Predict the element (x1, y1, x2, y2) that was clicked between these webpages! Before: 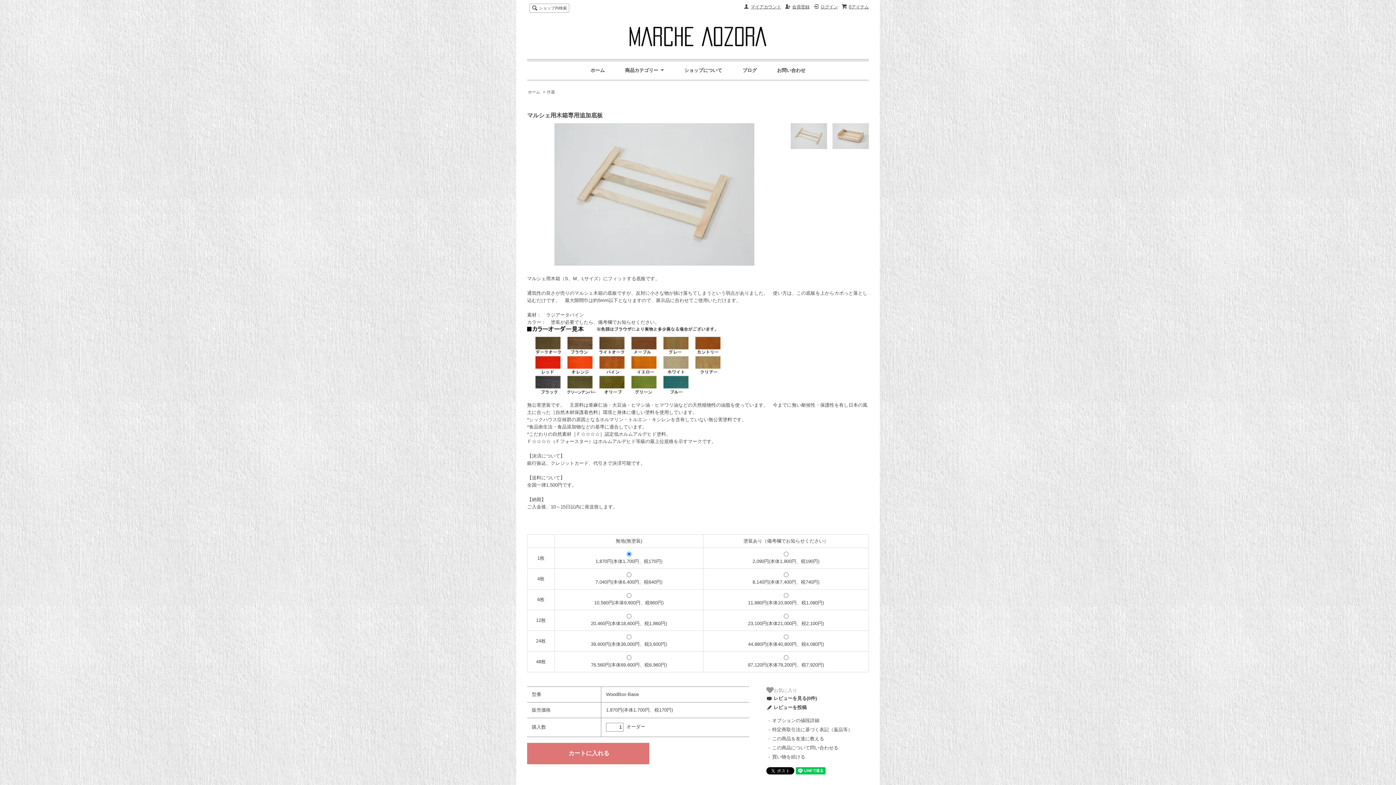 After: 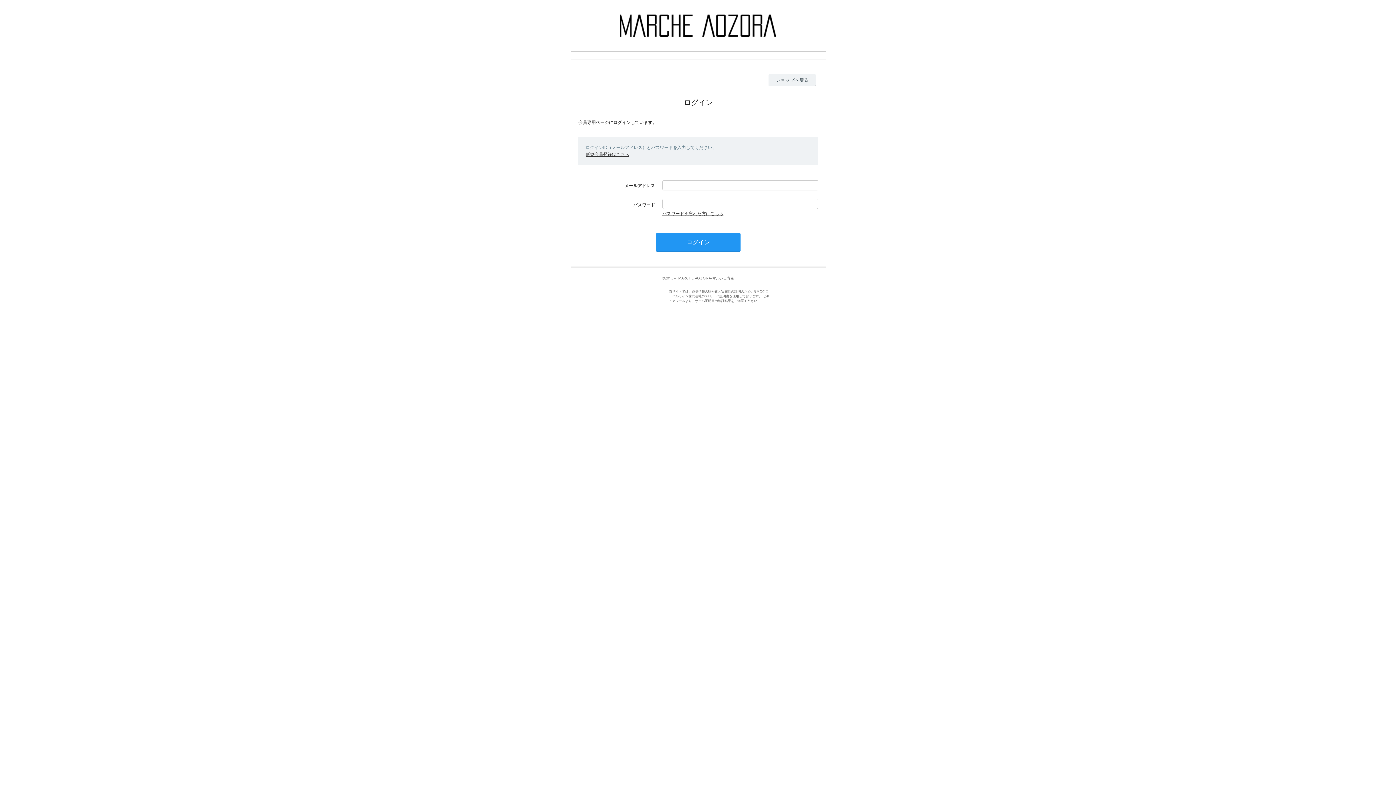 Action: label: マイアカウント bbox: (750, 4, 781, 9)